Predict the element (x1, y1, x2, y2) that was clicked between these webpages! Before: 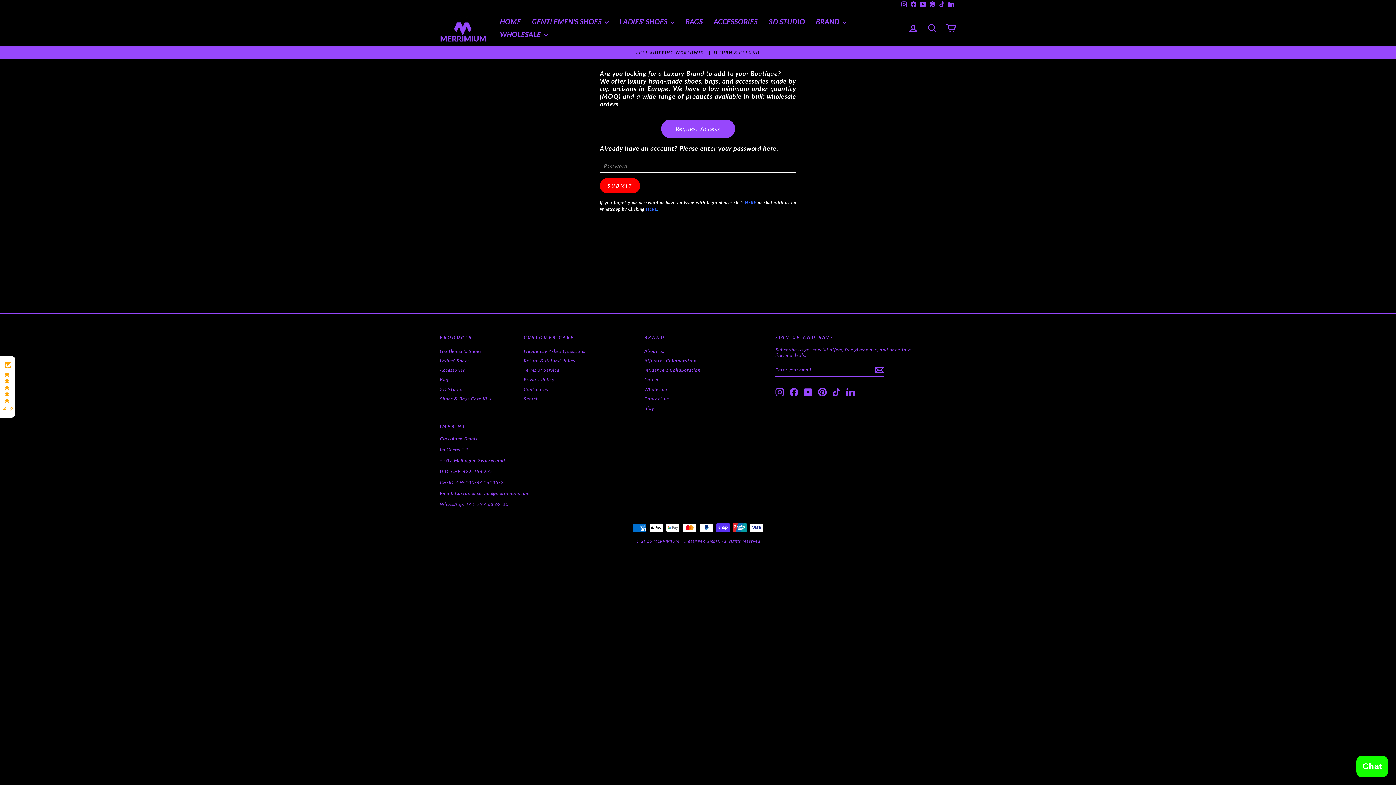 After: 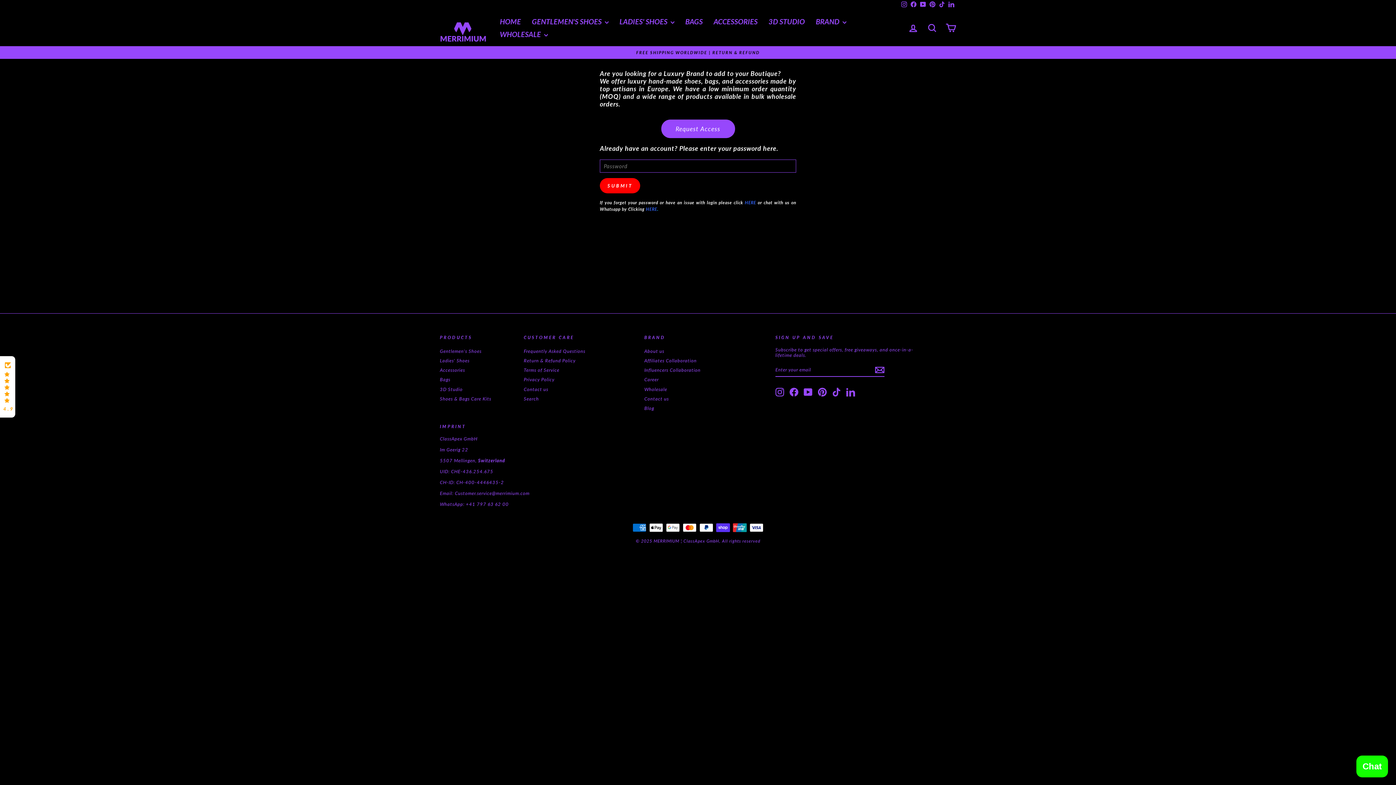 Action: bbox: (899, 0, 909, 9) label: Instagram